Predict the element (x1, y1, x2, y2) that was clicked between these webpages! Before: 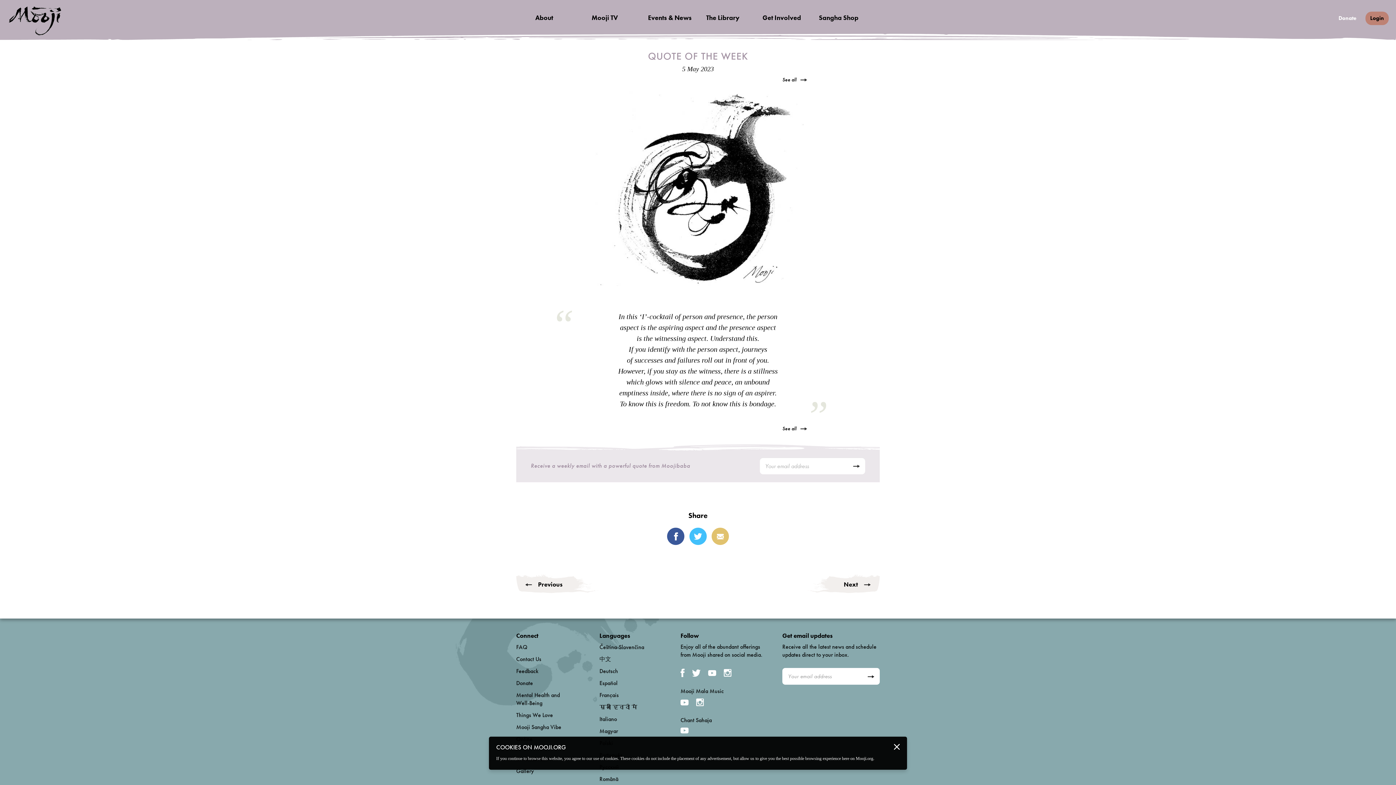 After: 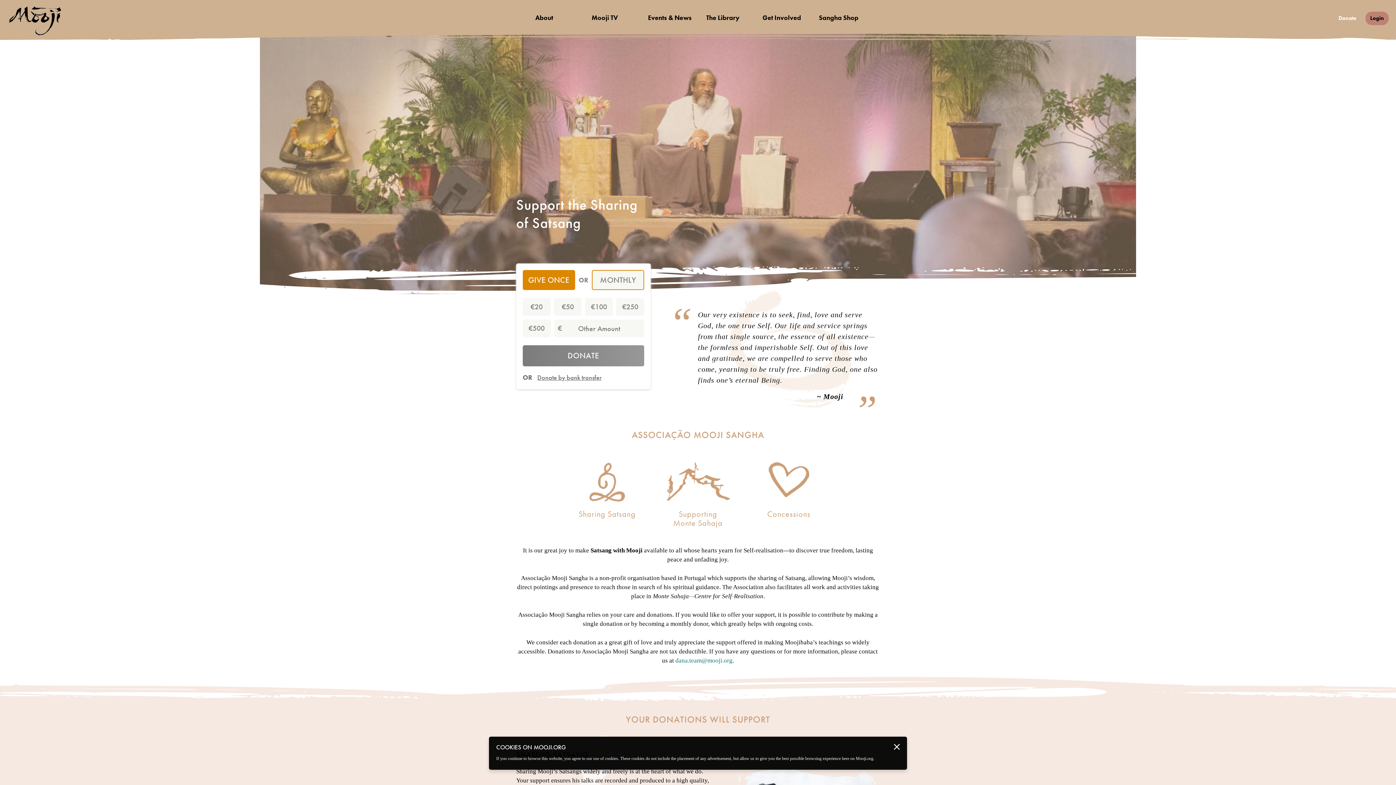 Action: label: Donate bbox: (1338, 15, 1356, 21)